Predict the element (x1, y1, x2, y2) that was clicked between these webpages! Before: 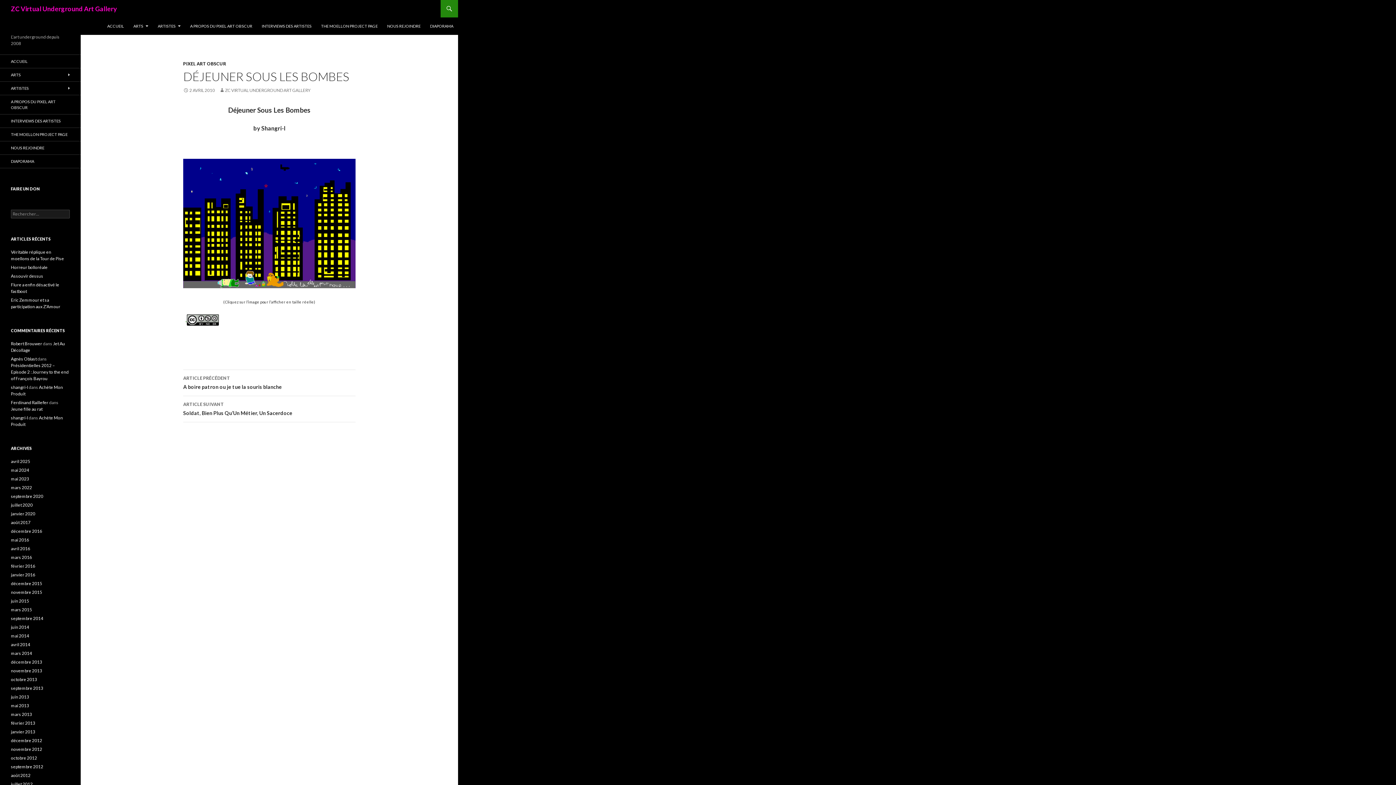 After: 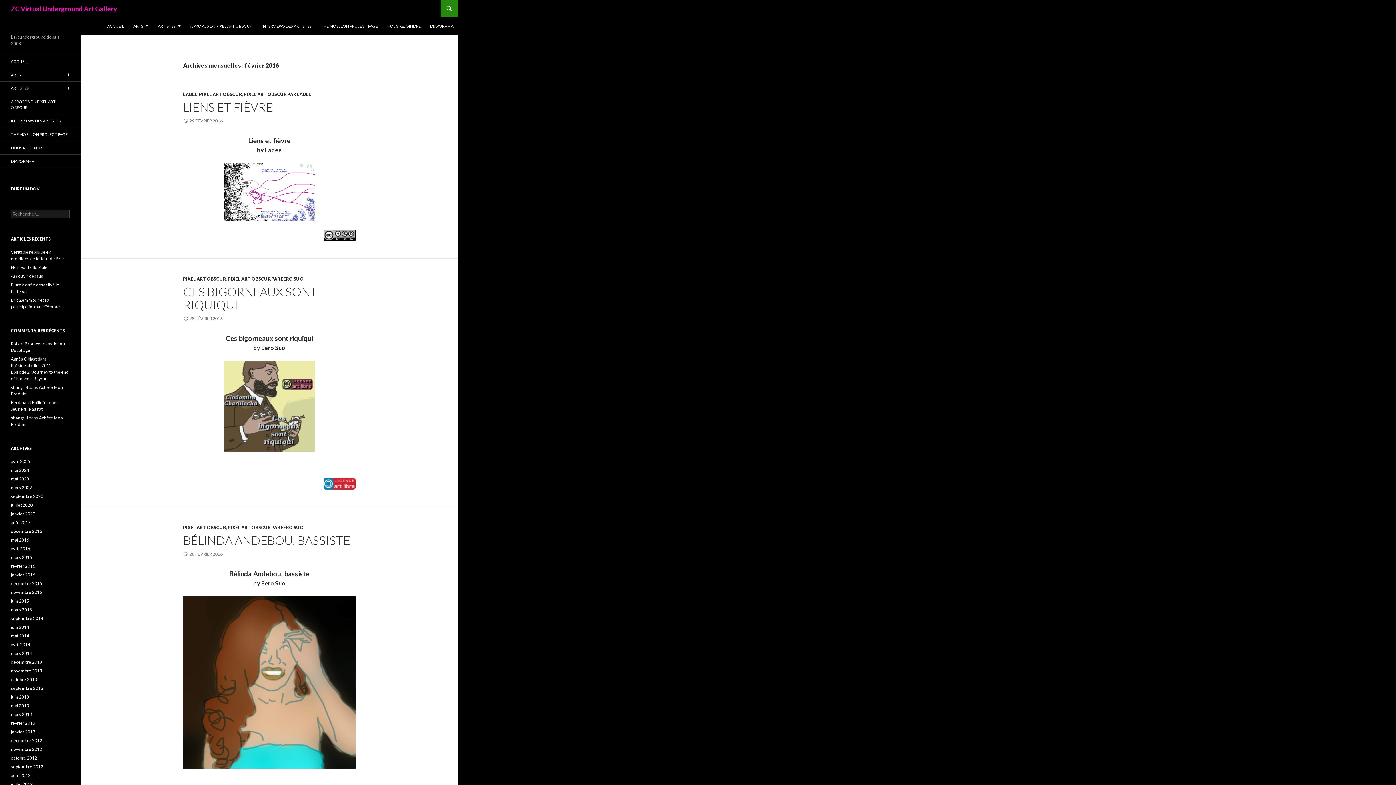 Action: bbox: (10, 563, 35, 569) label: février 2016